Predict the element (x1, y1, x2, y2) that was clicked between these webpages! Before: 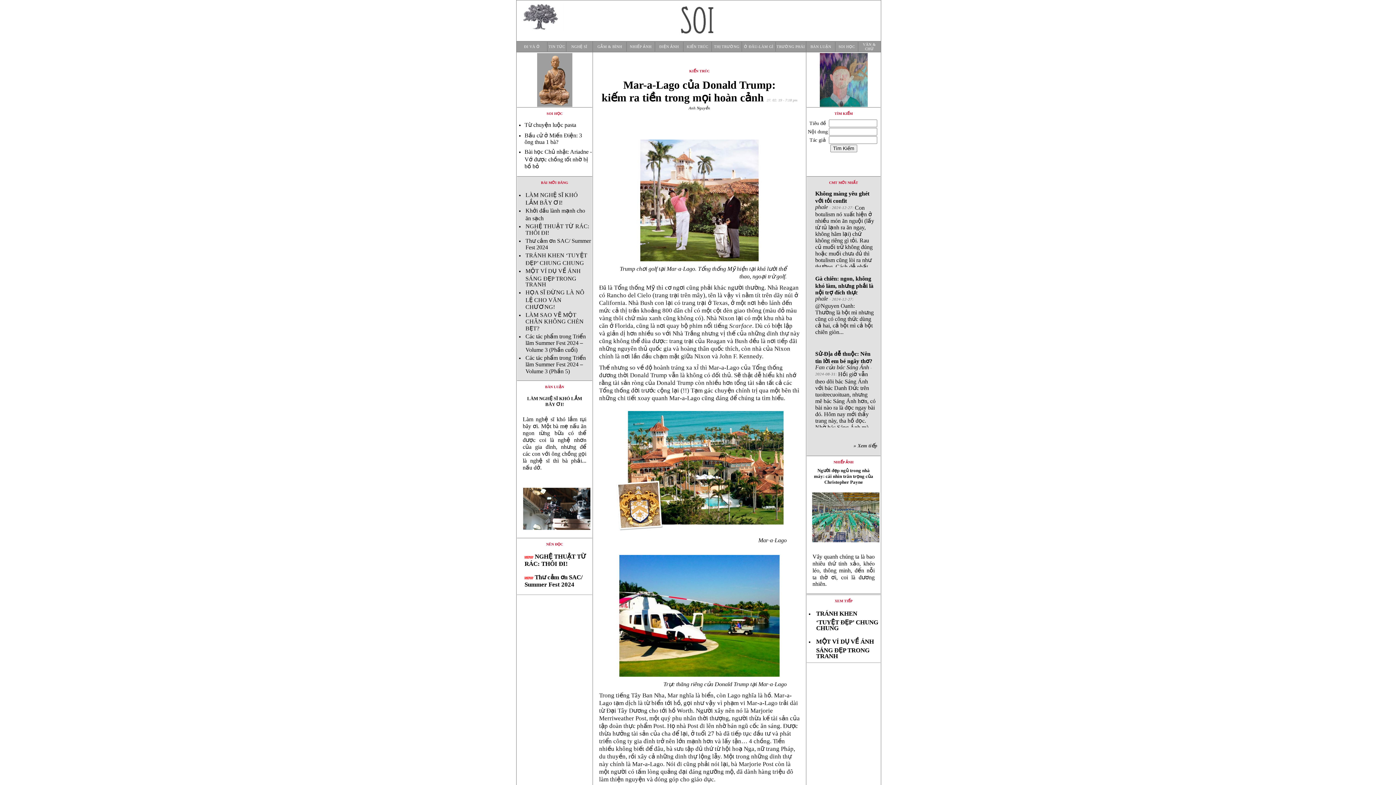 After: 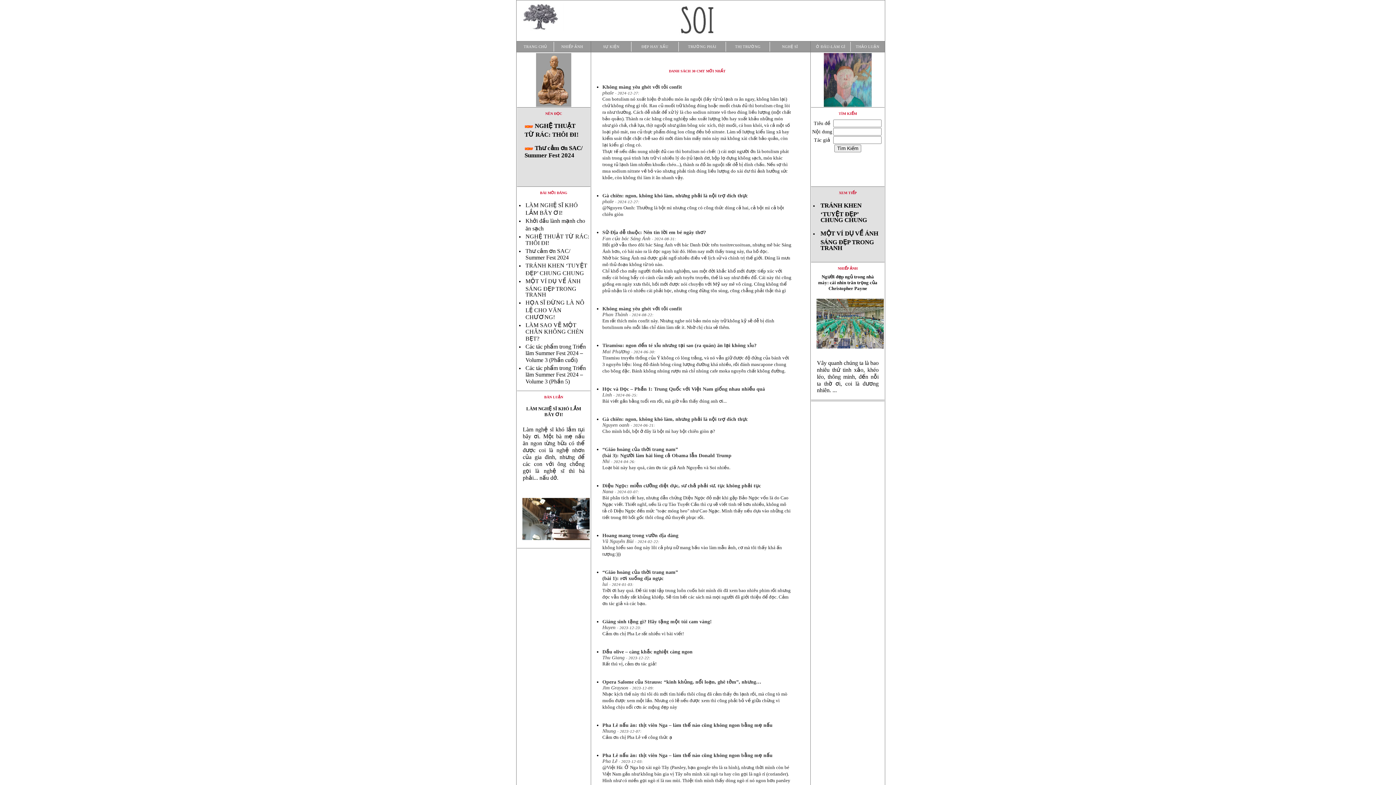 Action: label: » Xem tiếp   bbox: (853, 443, 880, 448)